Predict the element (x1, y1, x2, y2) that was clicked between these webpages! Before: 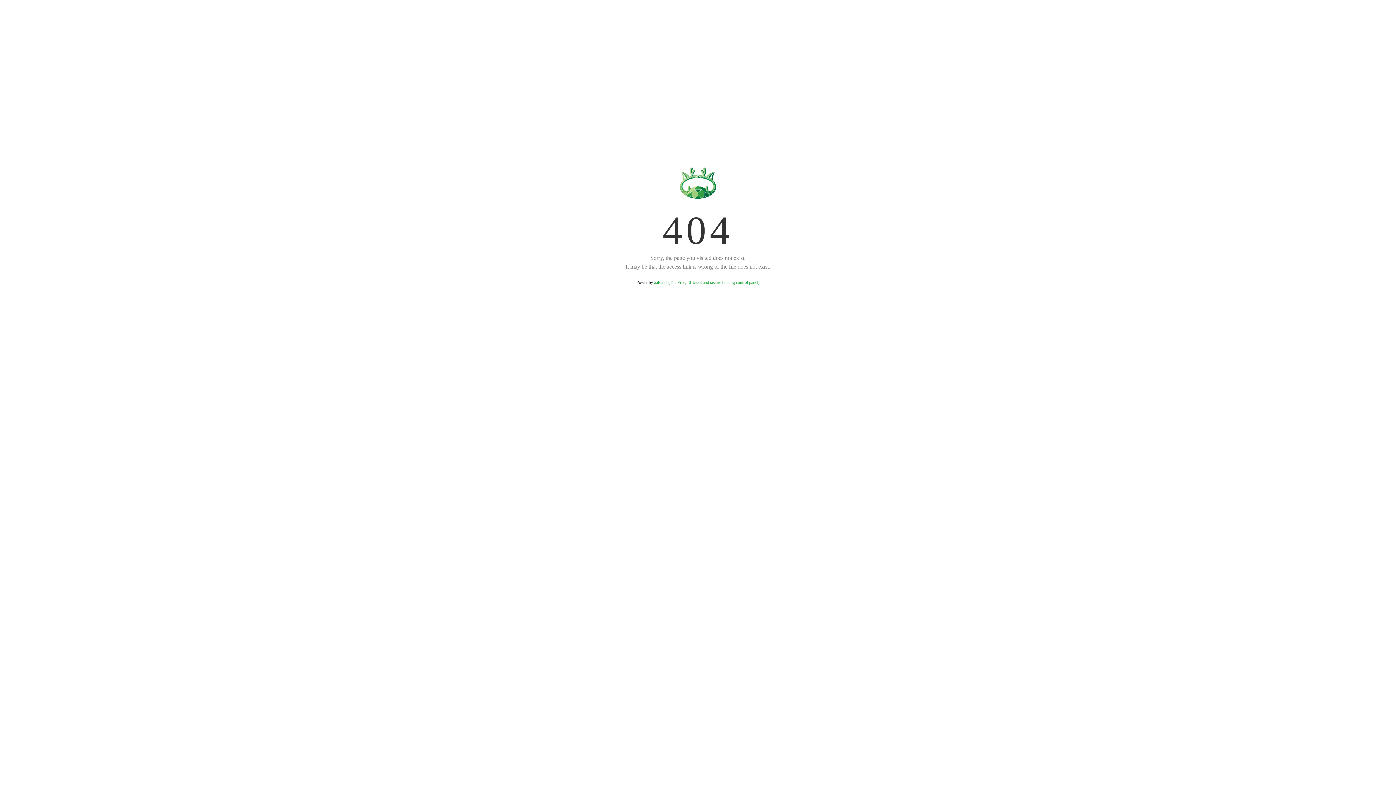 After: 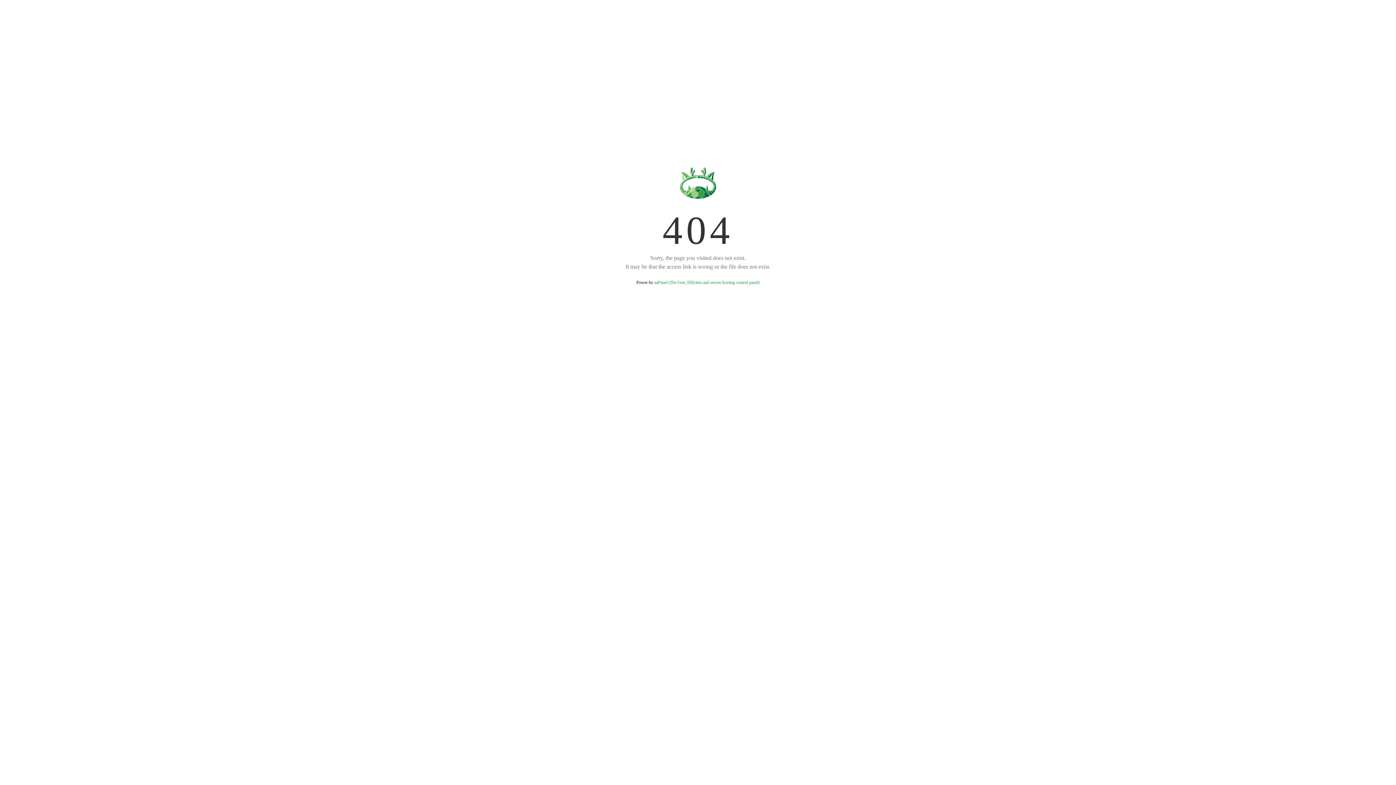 Action: bbox: (654, 280, 759, 285) label: aaPanel (The Free, Efficient and secure hosting control panel)